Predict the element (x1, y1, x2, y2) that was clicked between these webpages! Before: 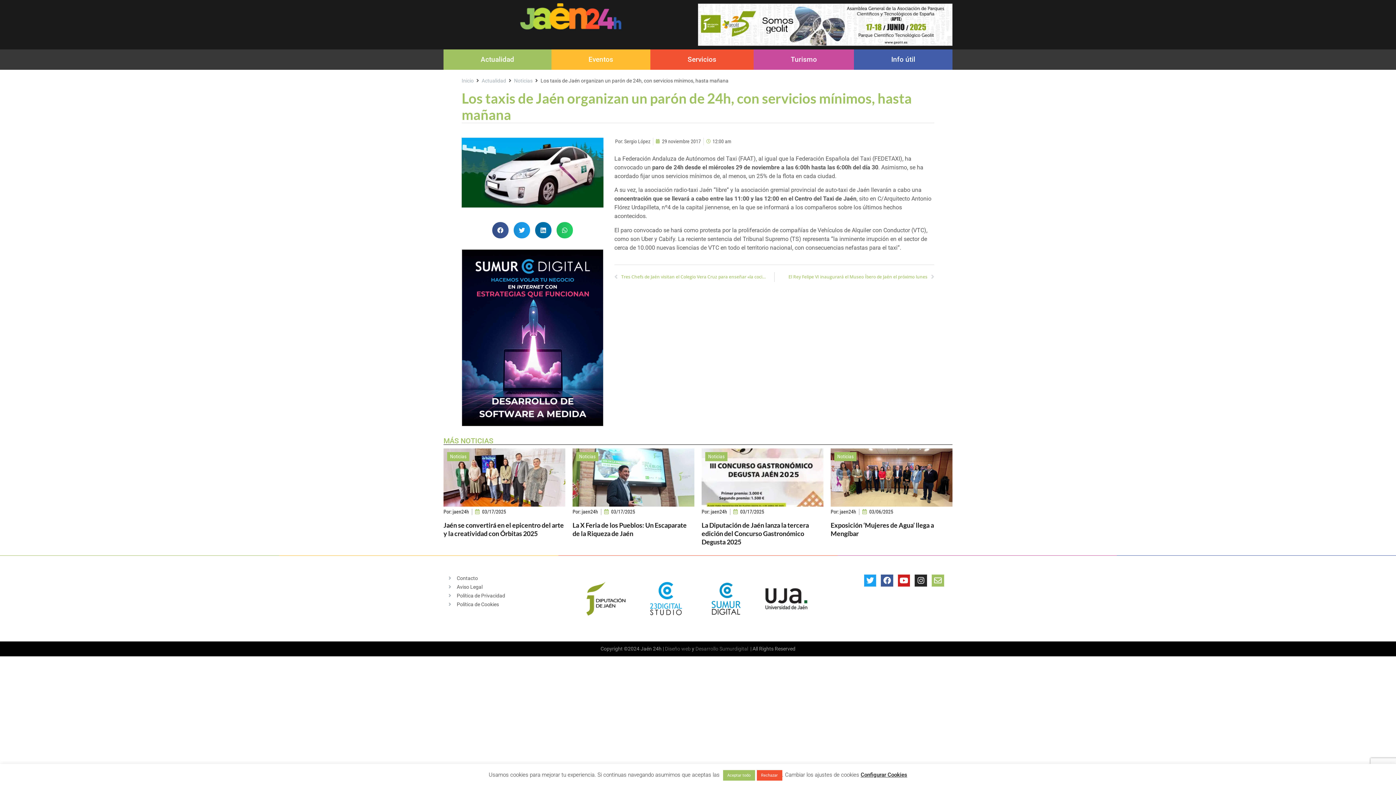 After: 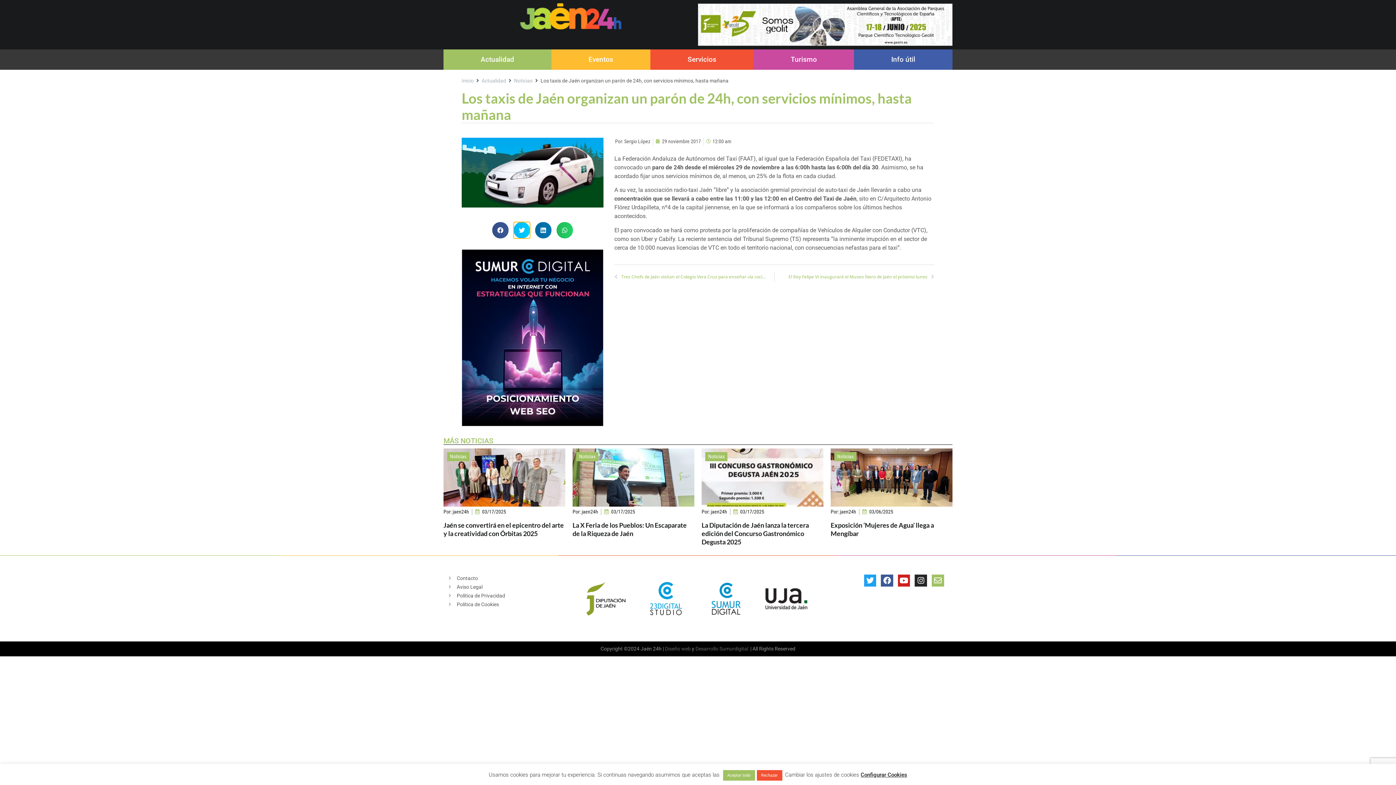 Action: label: Compartir en twitter bbox: (513, 222, 530, 238)